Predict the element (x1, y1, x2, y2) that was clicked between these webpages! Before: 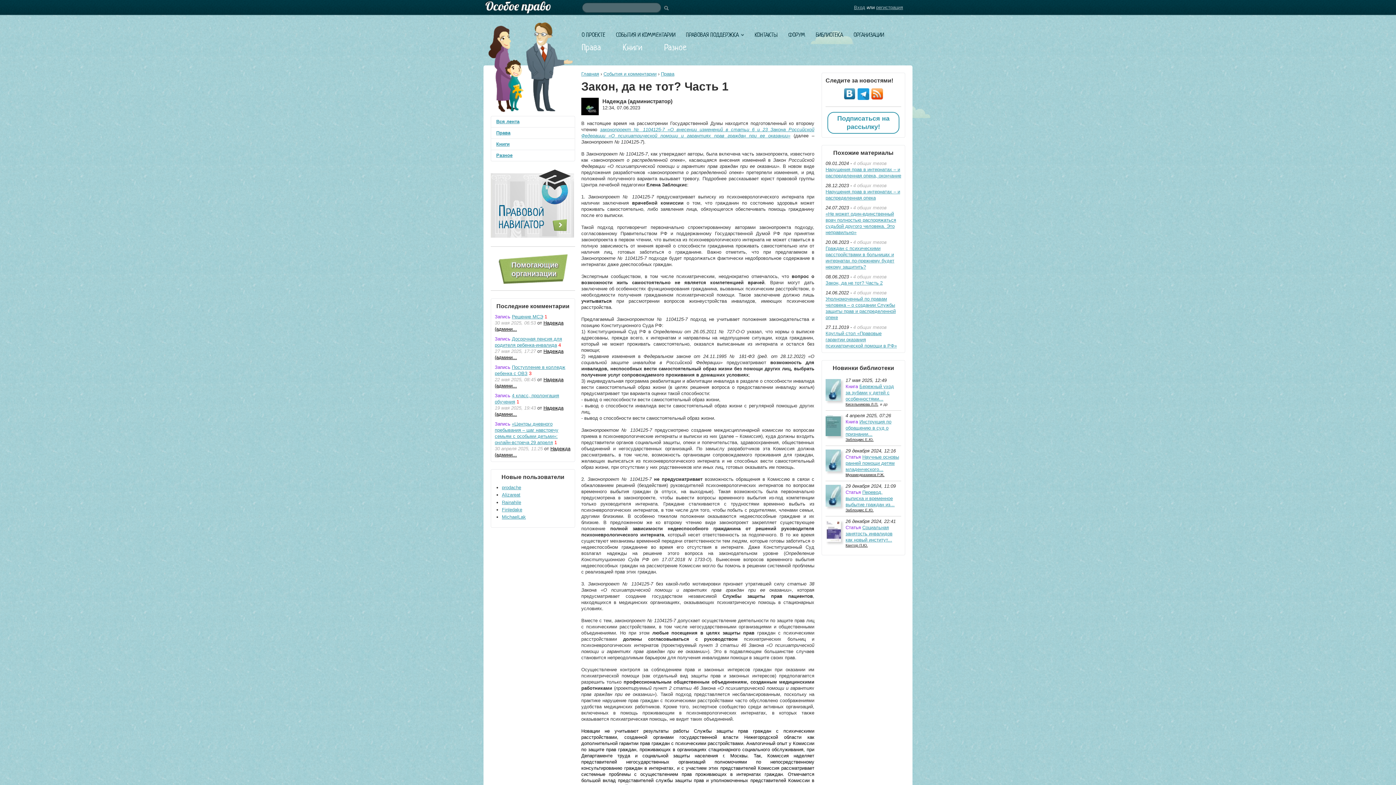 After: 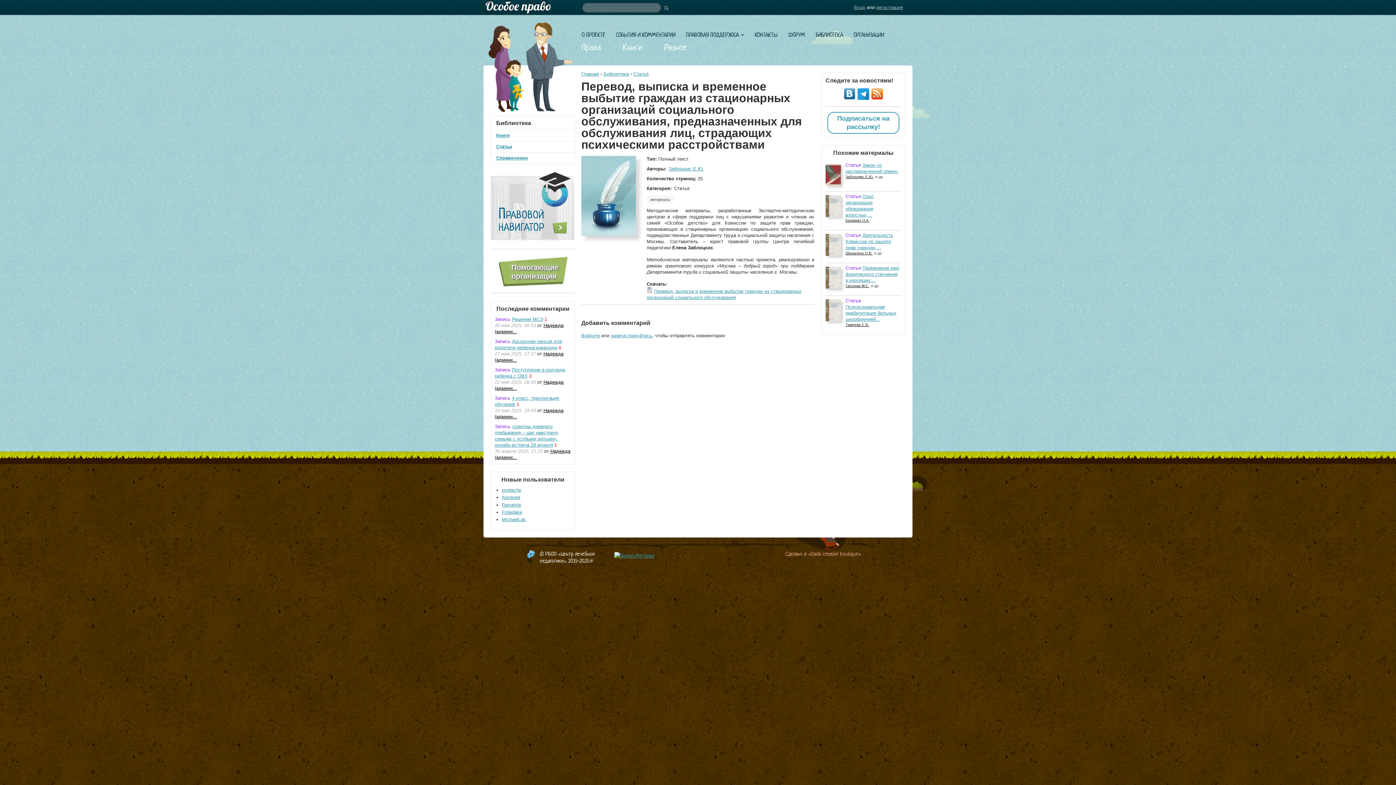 Action: bbox: (825, 502, 841, 508)